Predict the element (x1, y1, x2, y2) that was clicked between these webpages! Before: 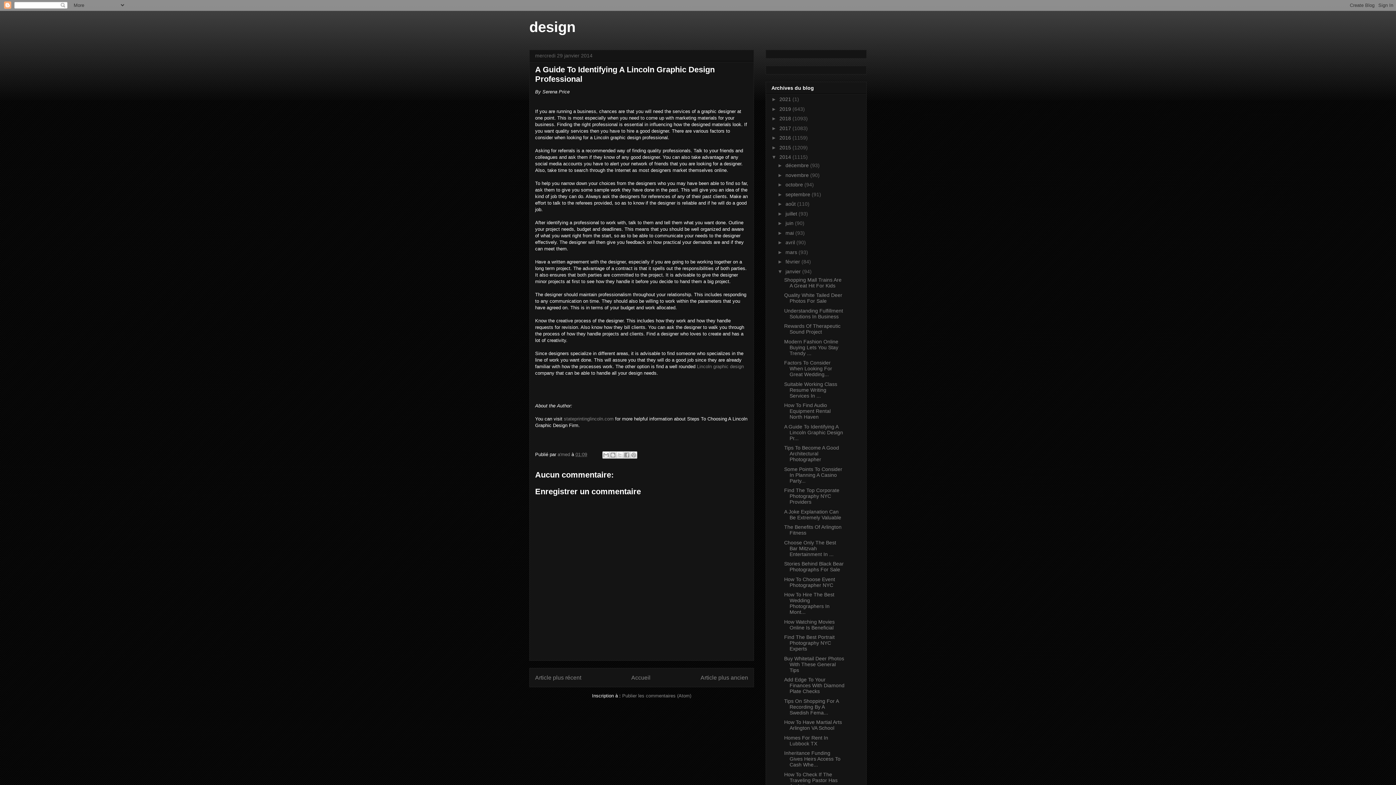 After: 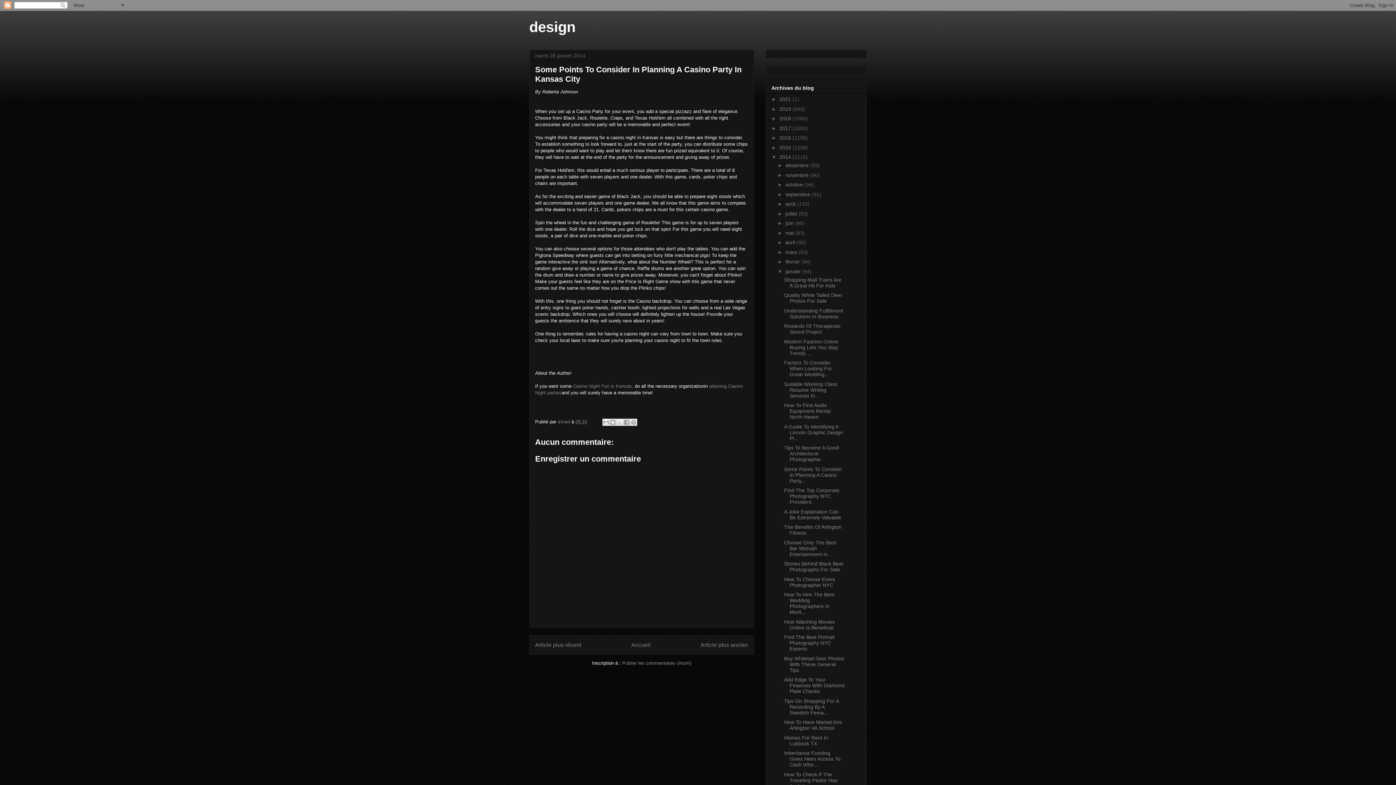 Action: bbox: (784, 466, 842, 483) label: Some Points To Consider In Planning A Casino Party...